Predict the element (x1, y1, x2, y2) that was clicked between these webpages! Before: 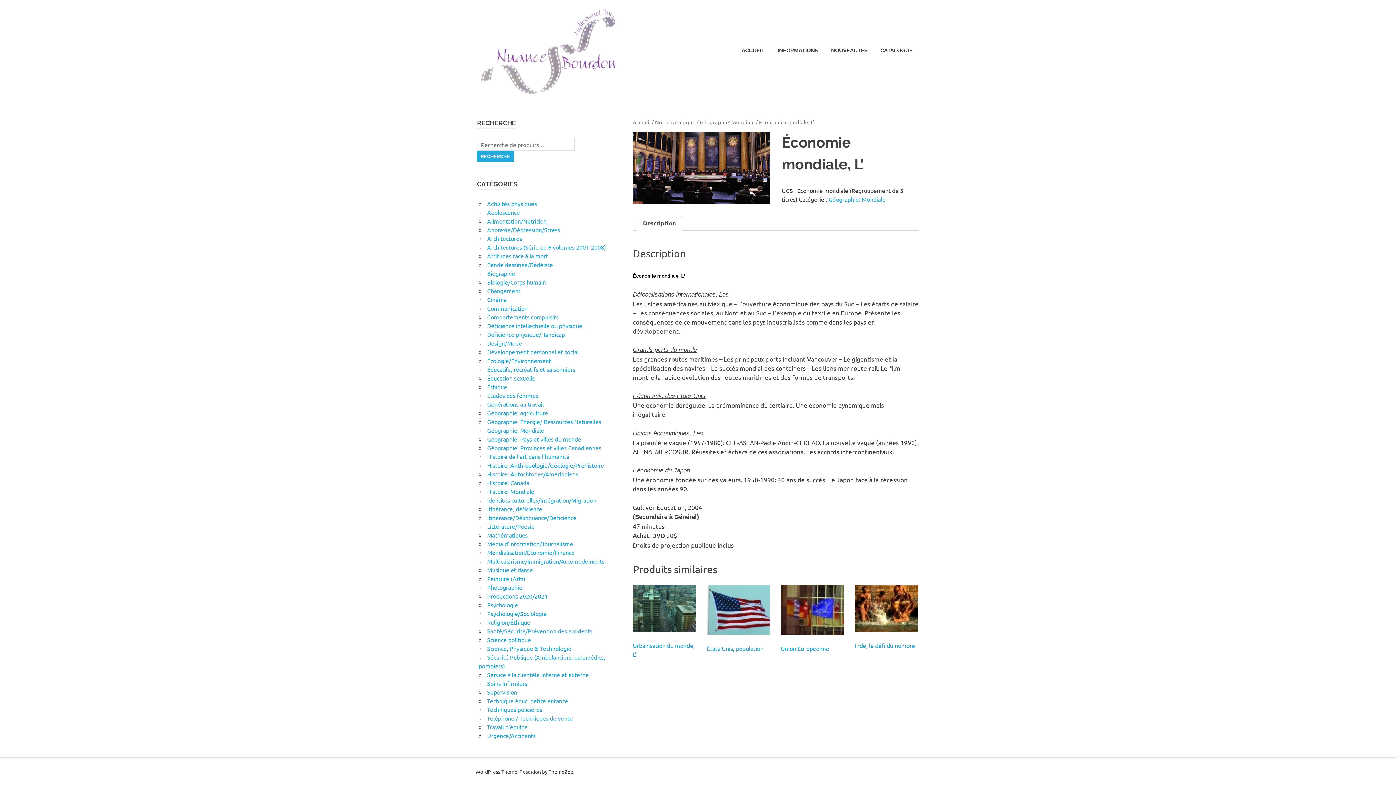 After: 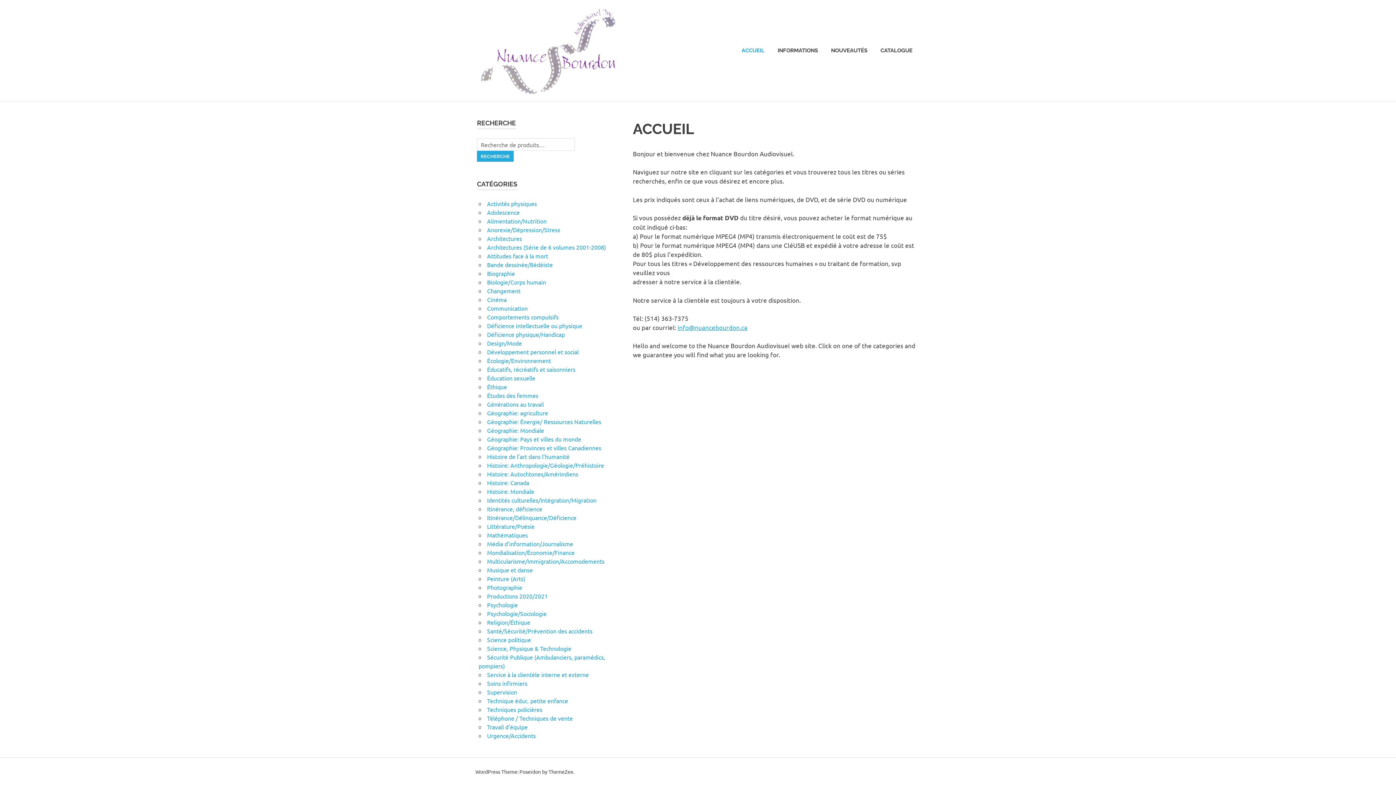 Action: label: ACCUEIL bbox: (735, 39, 771, 61)